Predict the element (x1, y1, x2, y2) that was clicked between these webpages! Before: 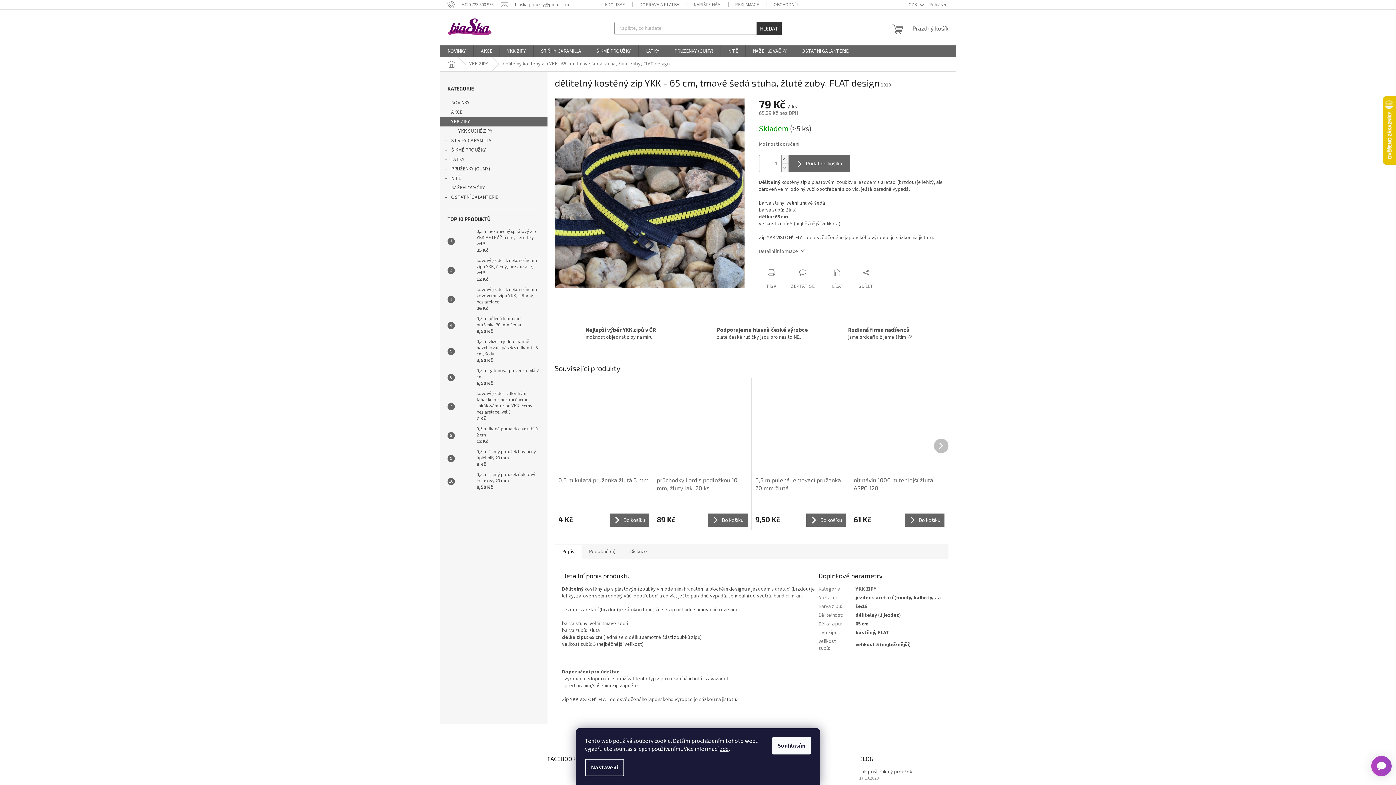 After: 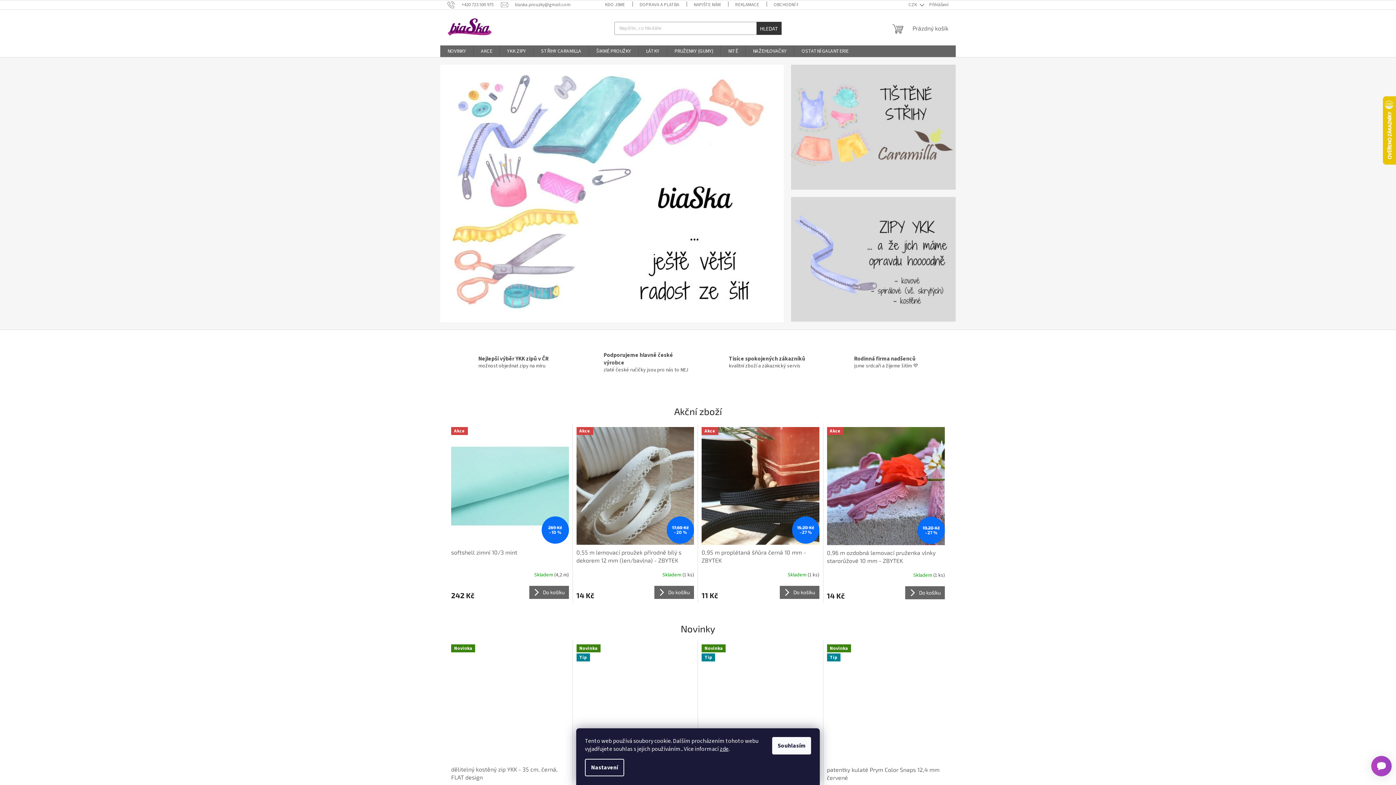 Action: bbox: (447, 16, 494, 38)